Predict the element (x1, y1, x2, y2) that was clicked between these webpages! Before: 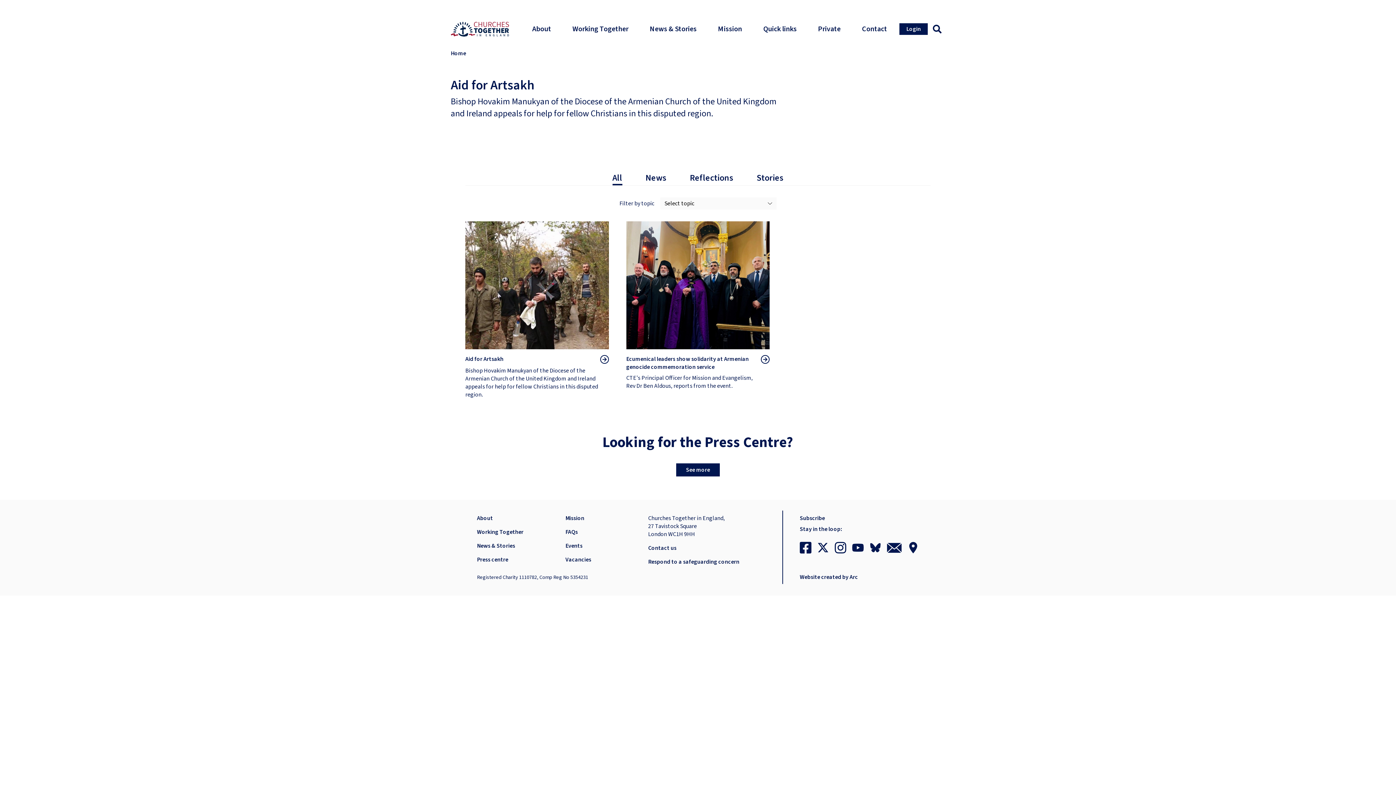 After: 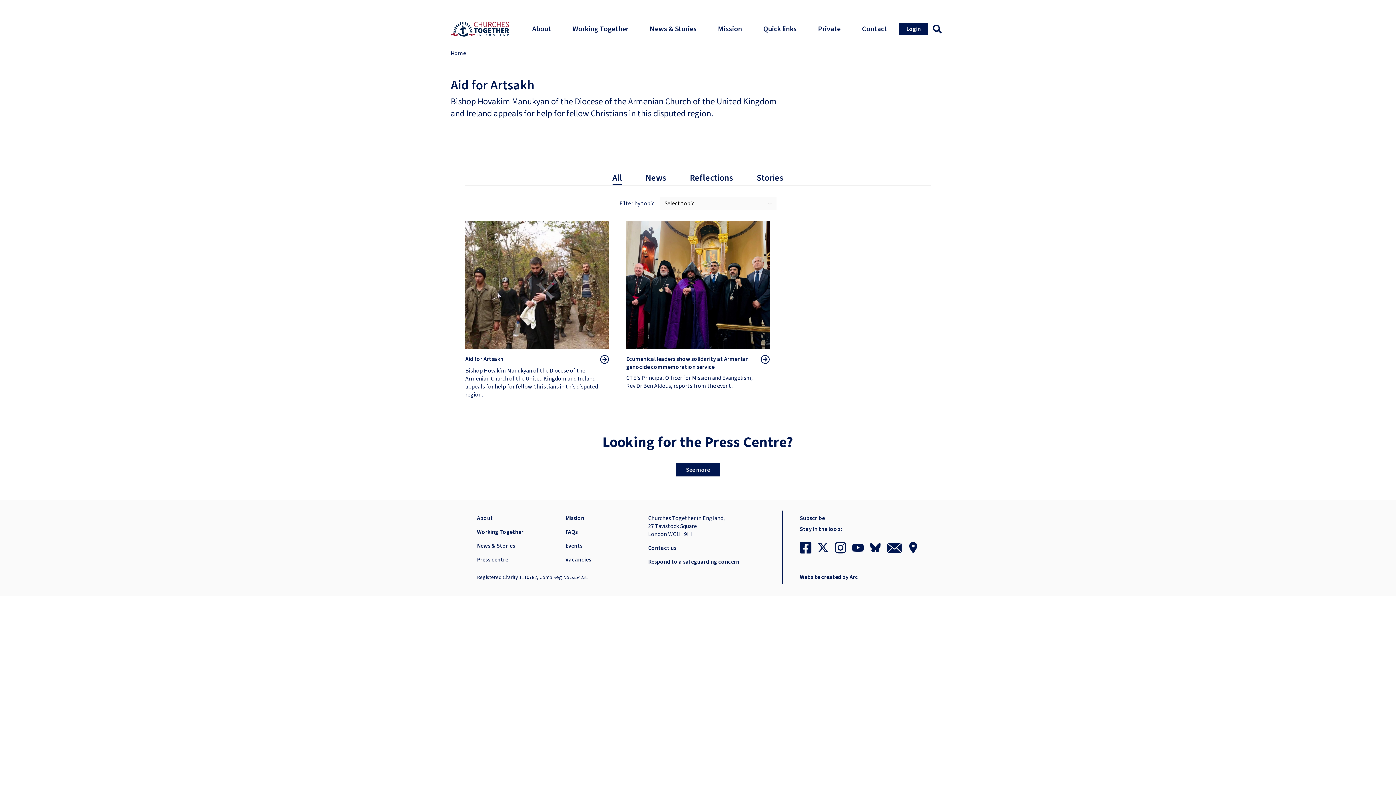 Action: bbox: (817, 542, 829, 553)